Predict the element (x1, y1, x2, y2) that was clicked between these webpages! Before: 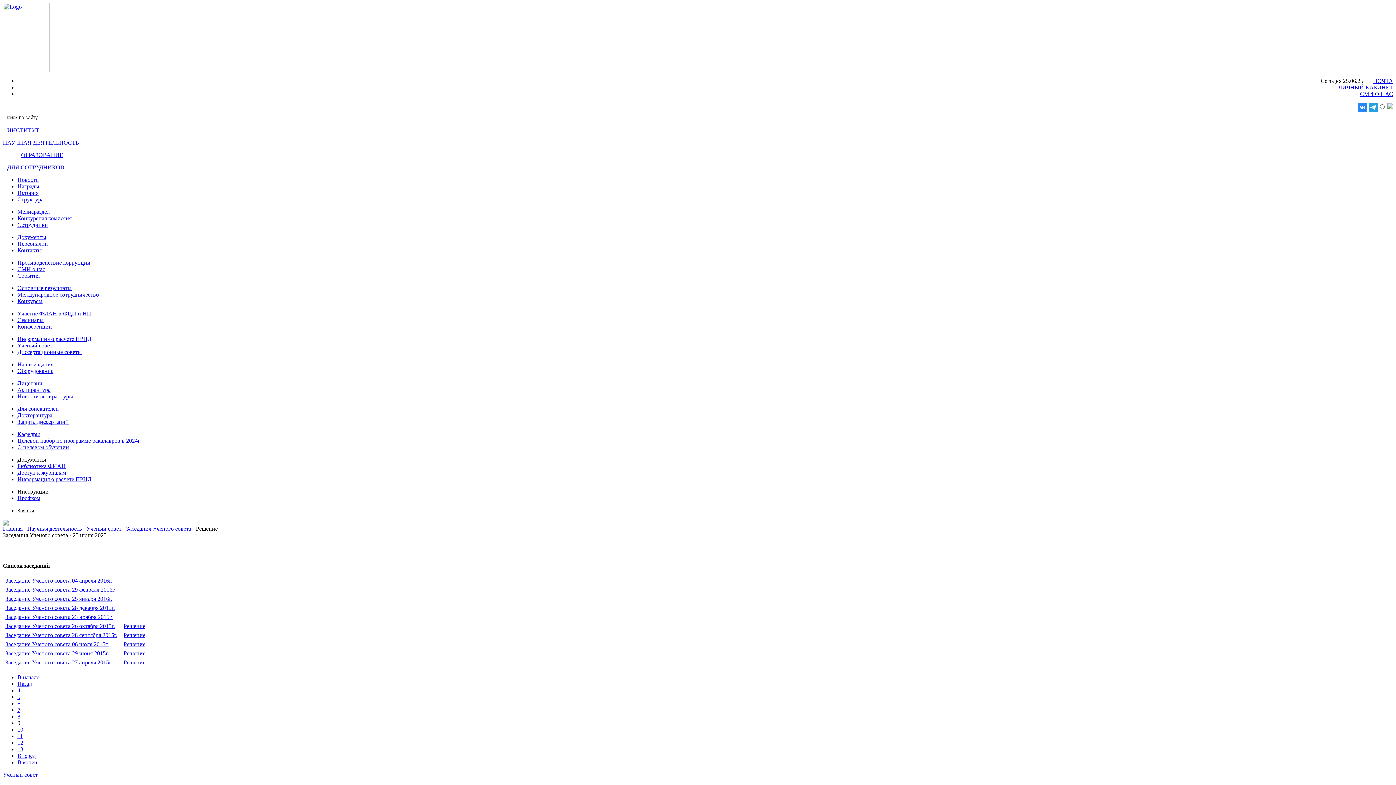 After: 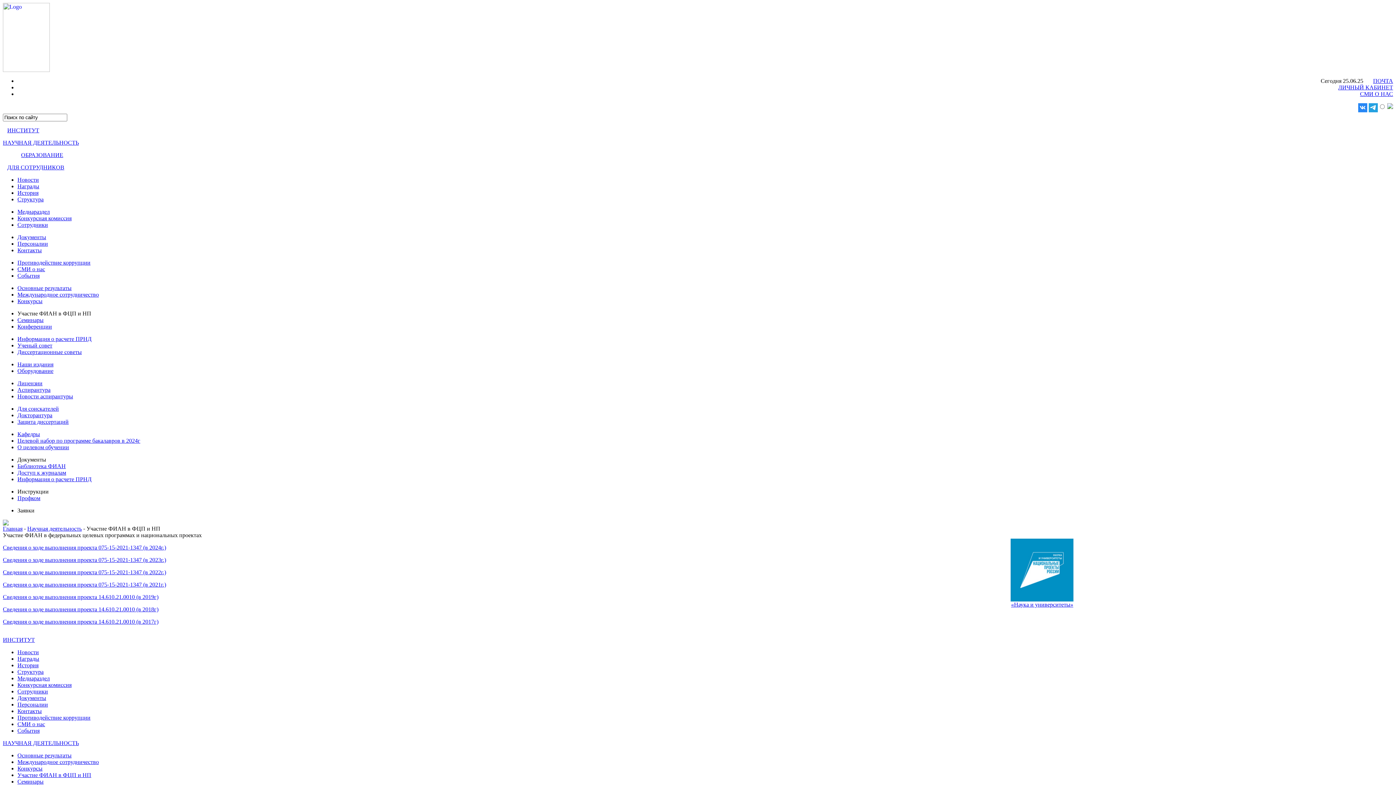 Action: bbox: (17, 310, 91, 316) label: Участие ФИАН в ФЦП и НП